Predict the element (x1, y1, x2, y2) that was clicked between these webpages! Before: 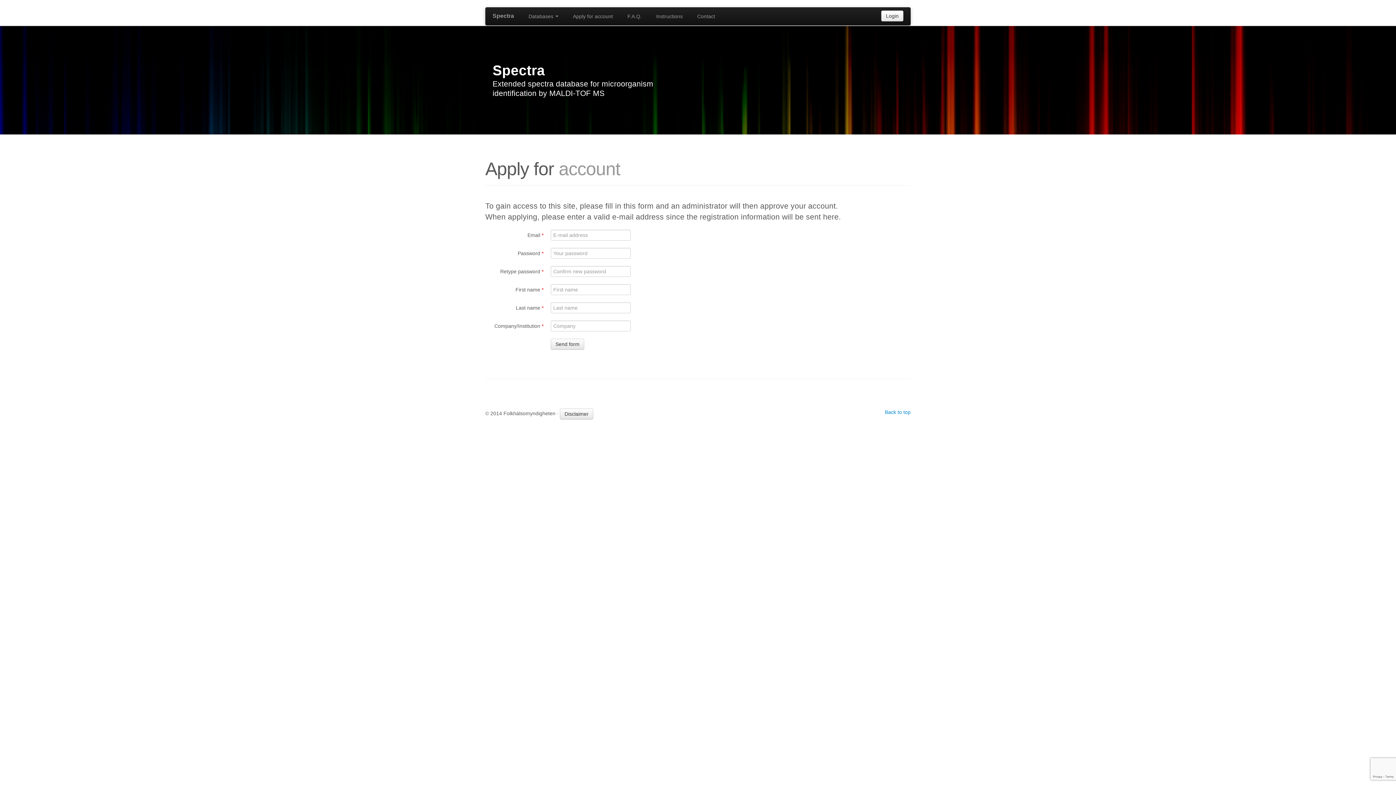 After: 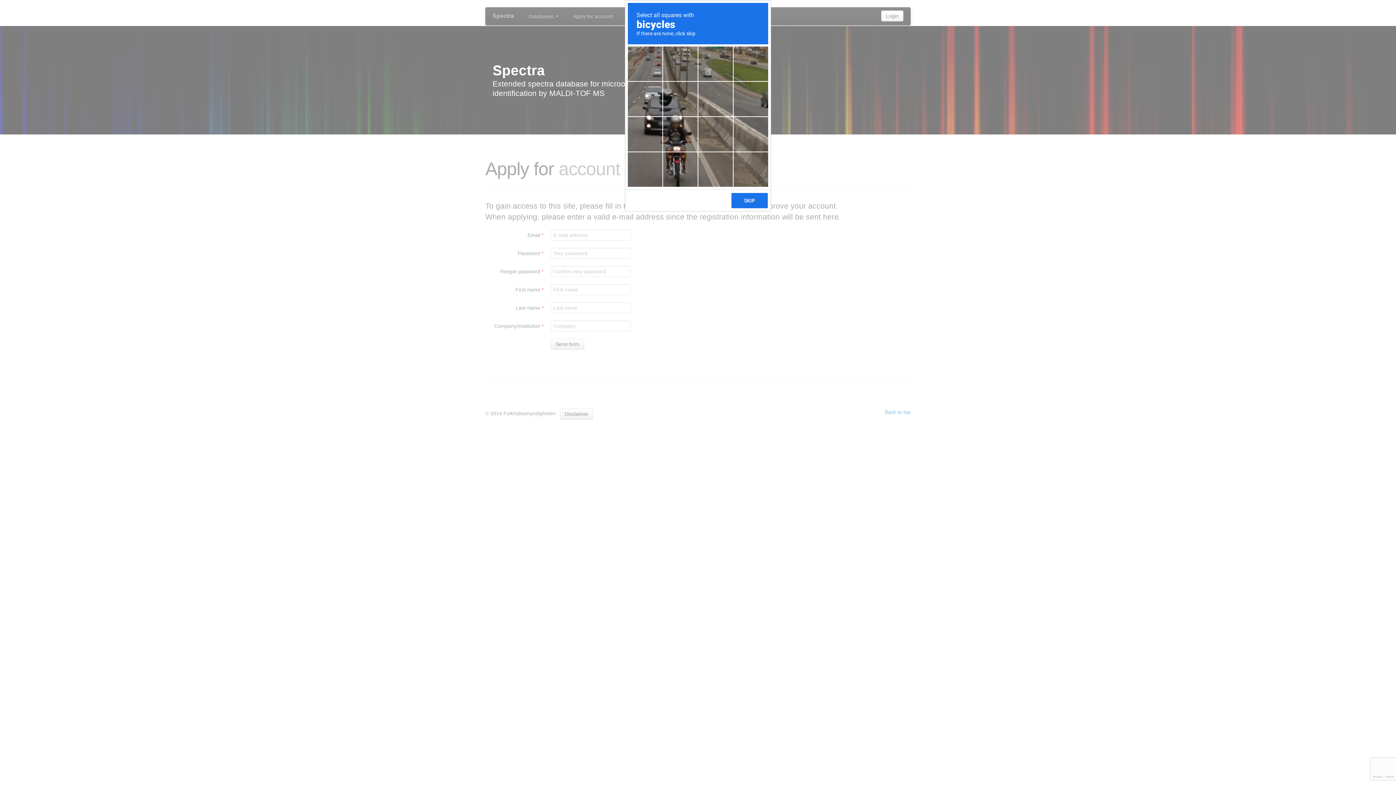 Action: bbox: (550, 338, 584, 349) label: Send form